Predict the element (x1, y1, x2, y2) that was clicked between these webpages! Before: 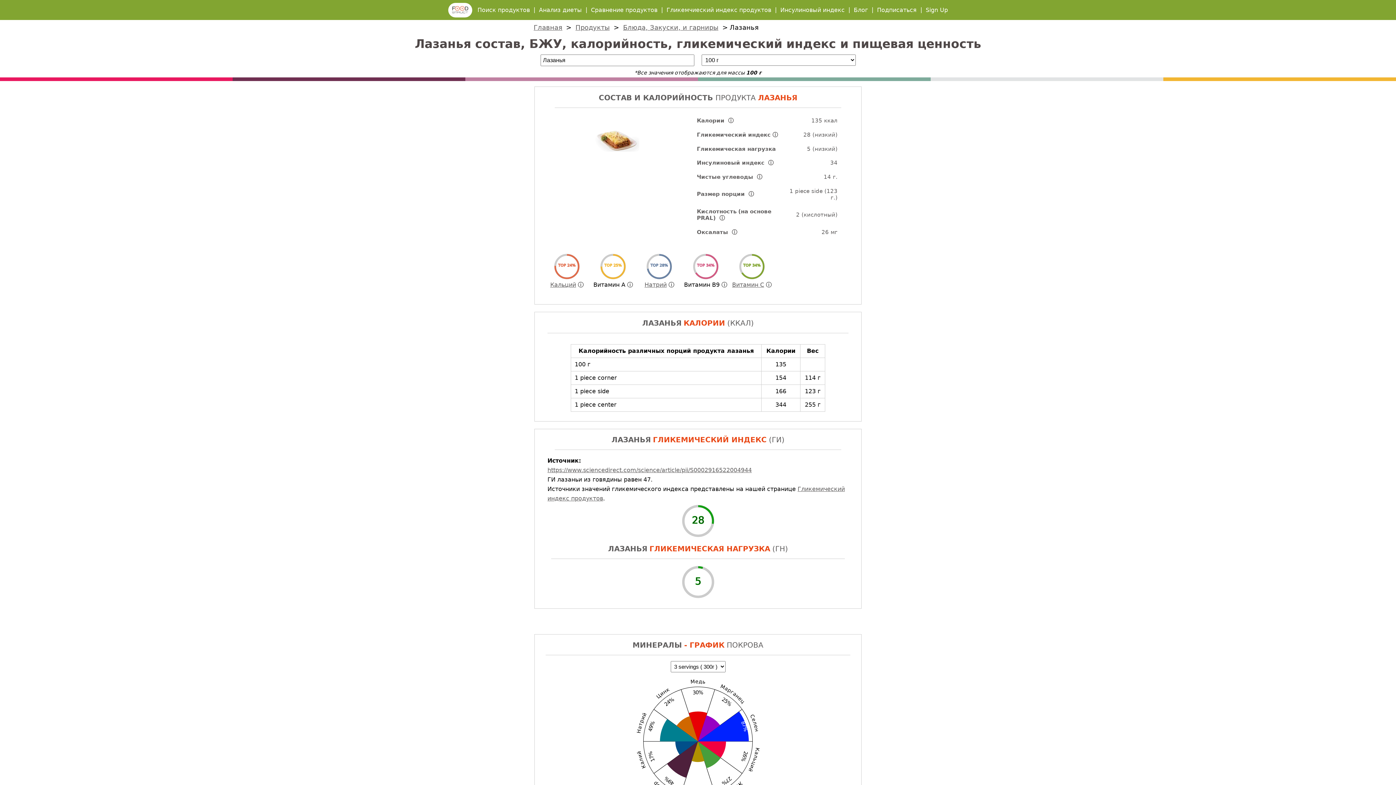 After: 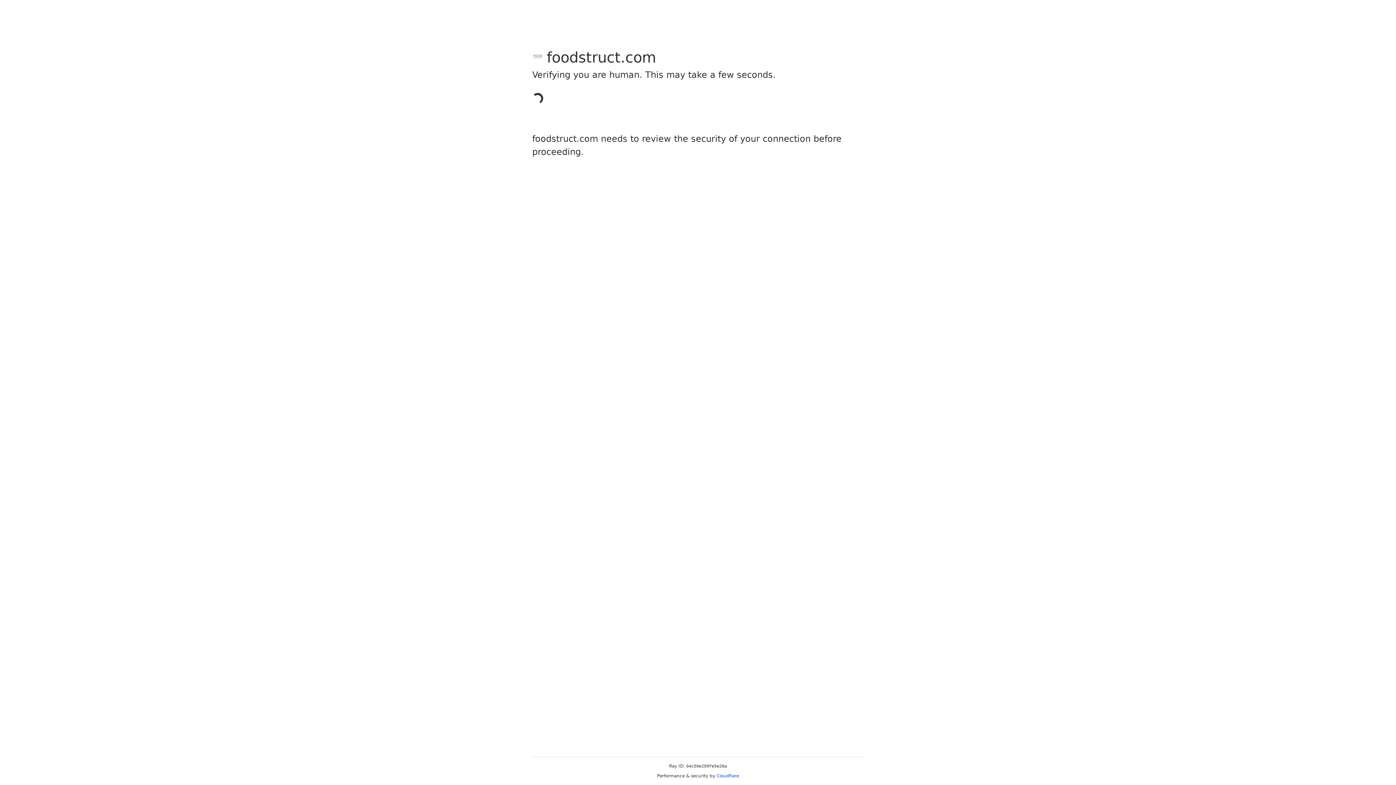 Action: label: Подписаться bbox: (877, 6, 916, 13)